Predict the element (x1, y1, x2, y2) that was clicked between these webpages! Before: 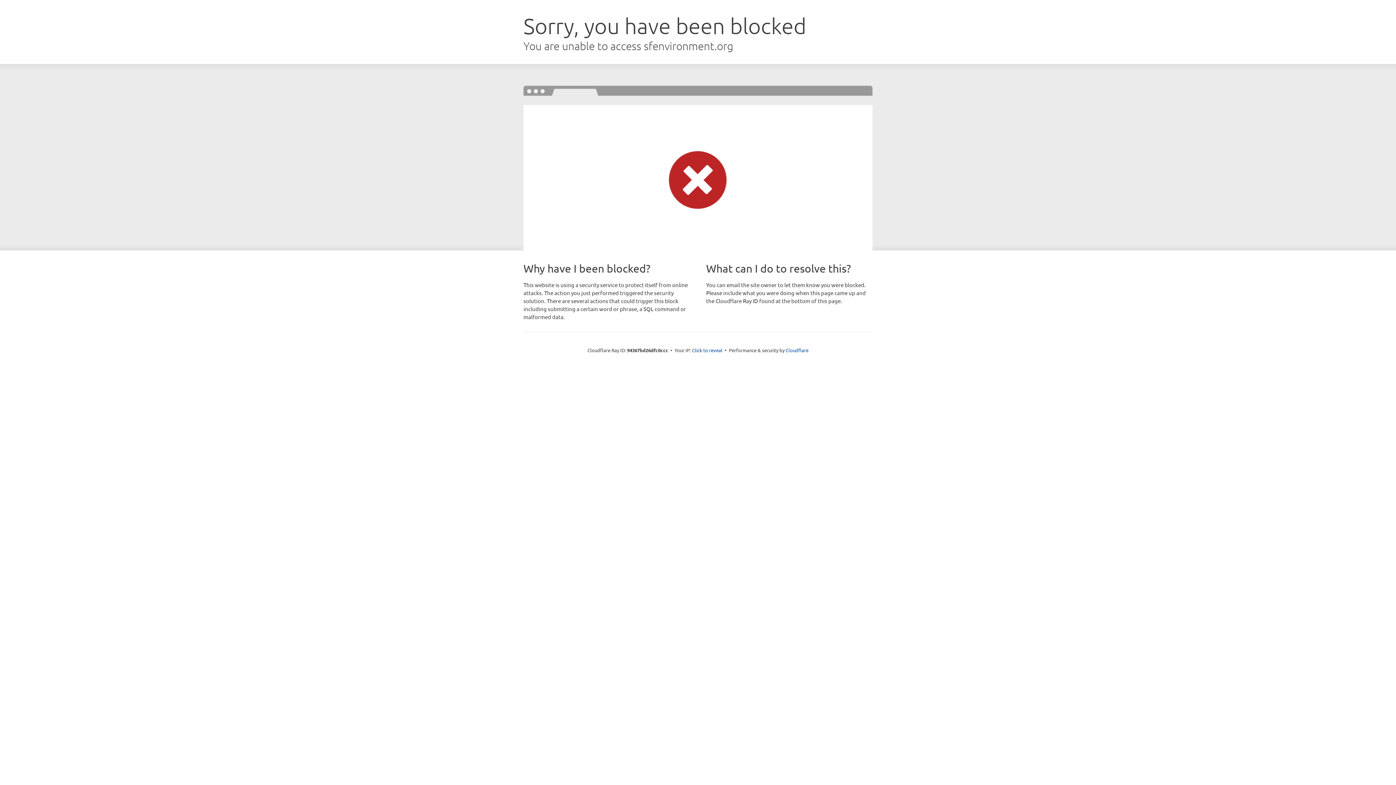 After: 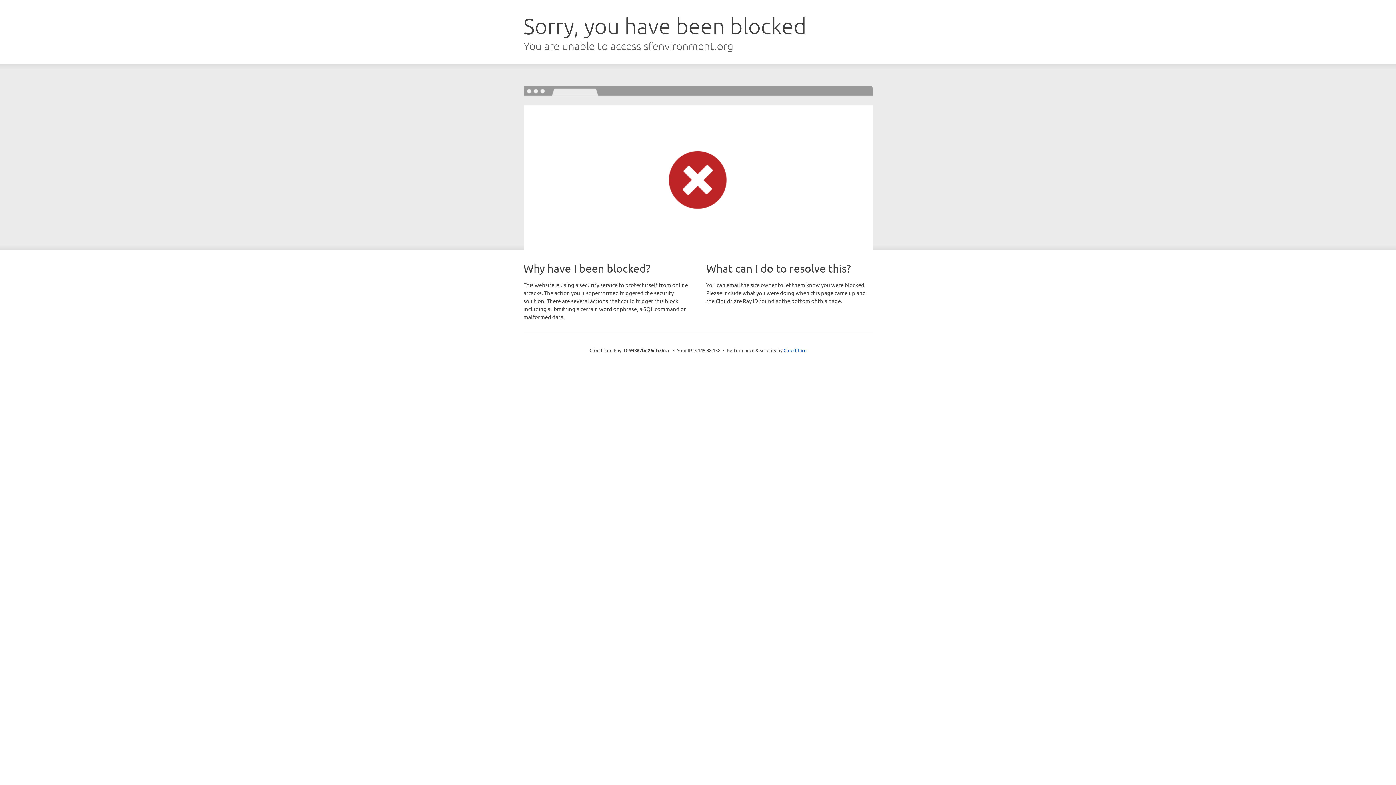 Action: label: Click to reveal bbox: (692, 346, 722, 353)